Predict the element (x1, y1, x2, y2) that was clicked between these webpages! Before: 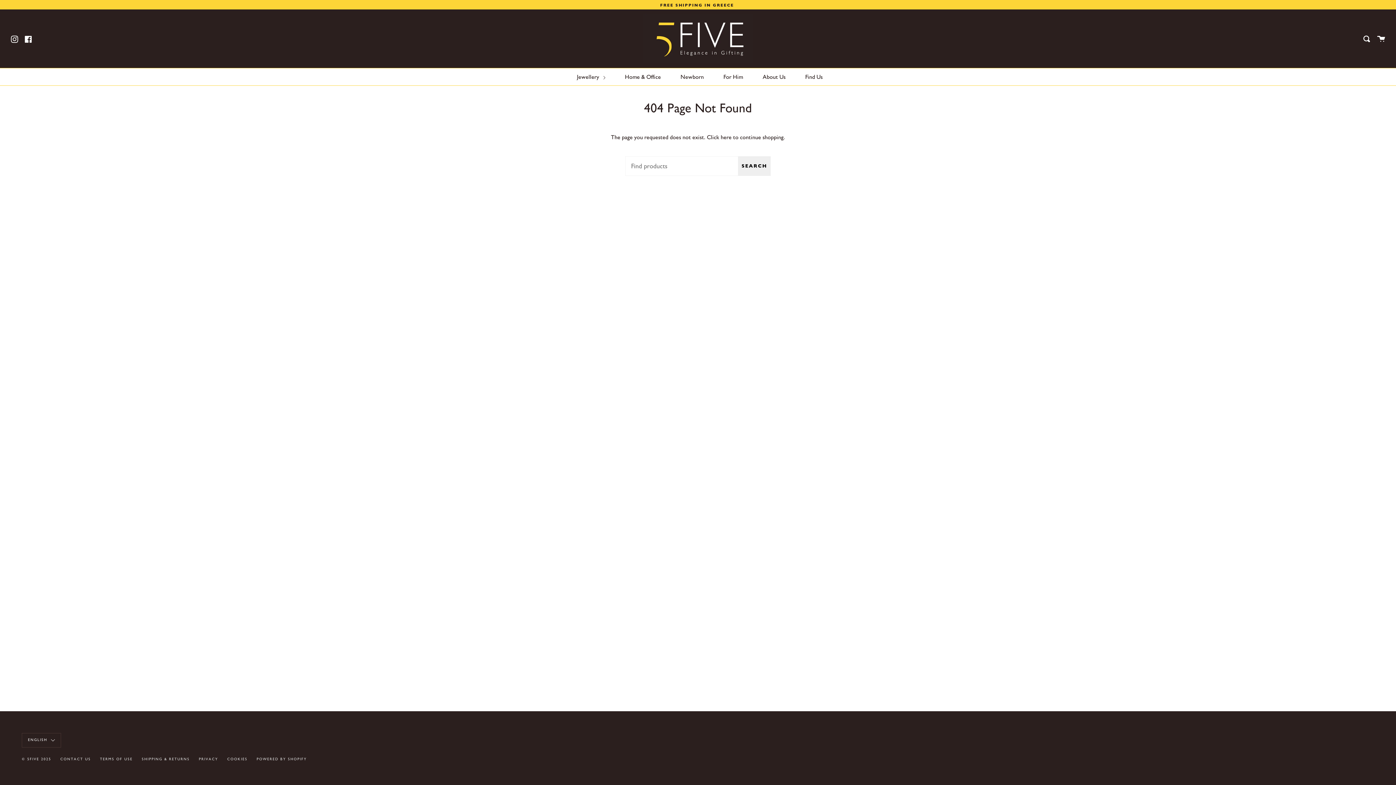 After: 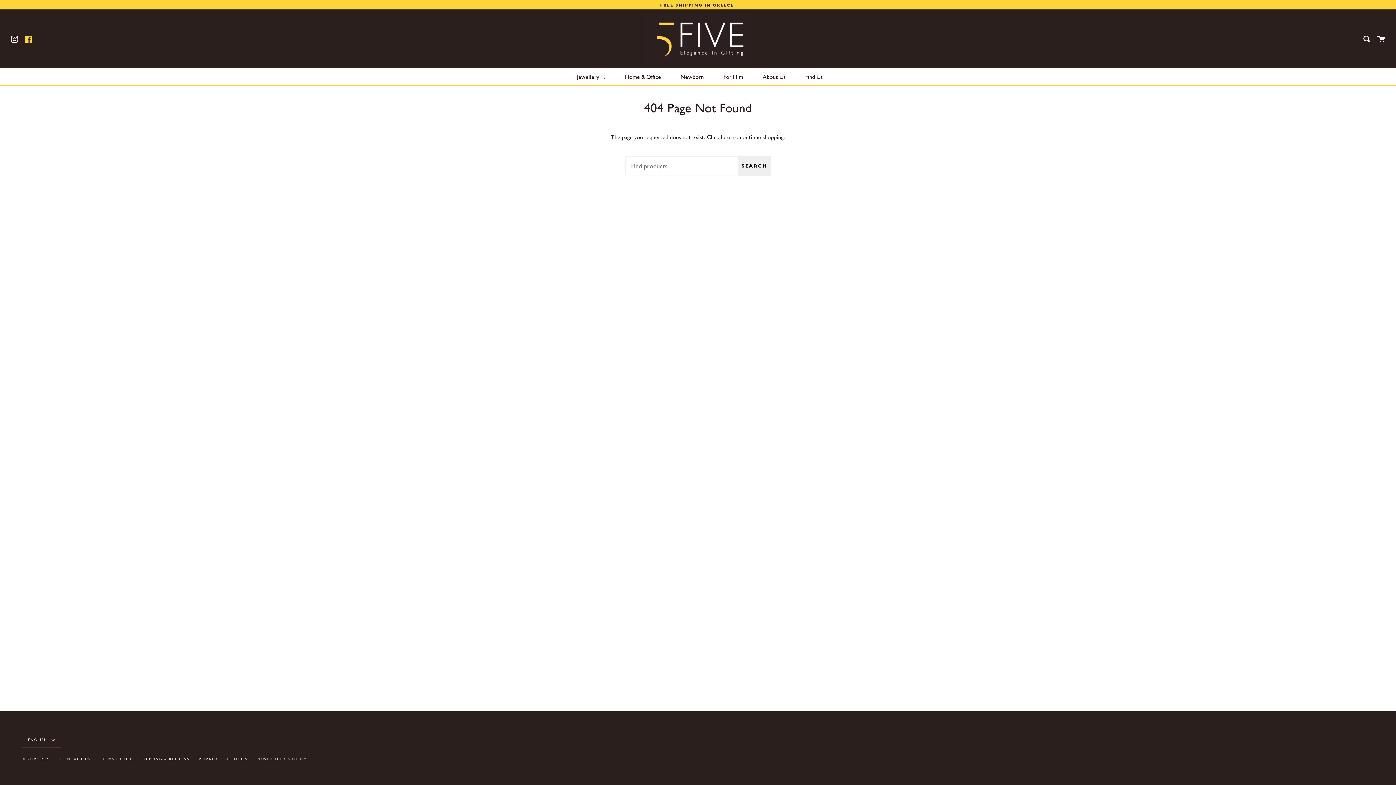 Action: bbox: (24, 33, 32, 42) label: Facebook